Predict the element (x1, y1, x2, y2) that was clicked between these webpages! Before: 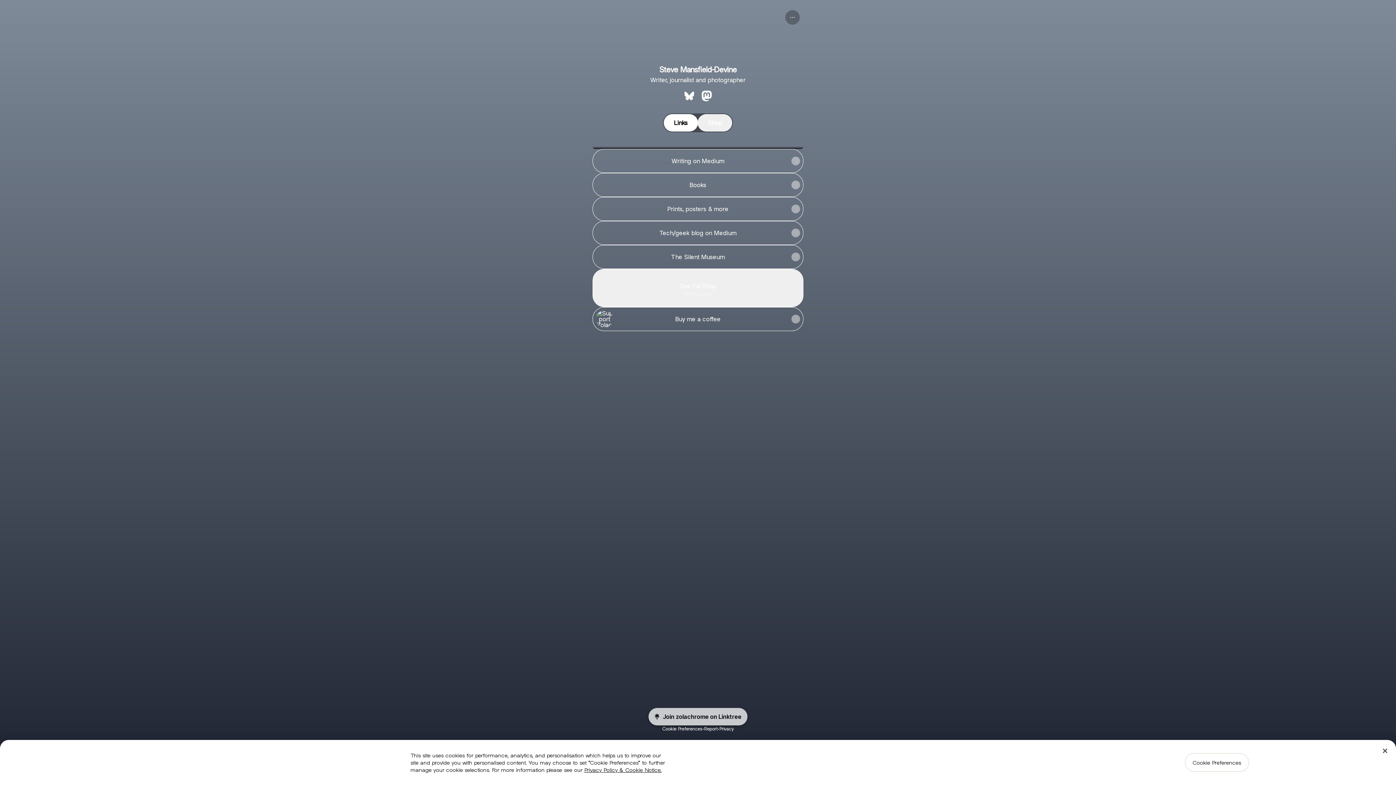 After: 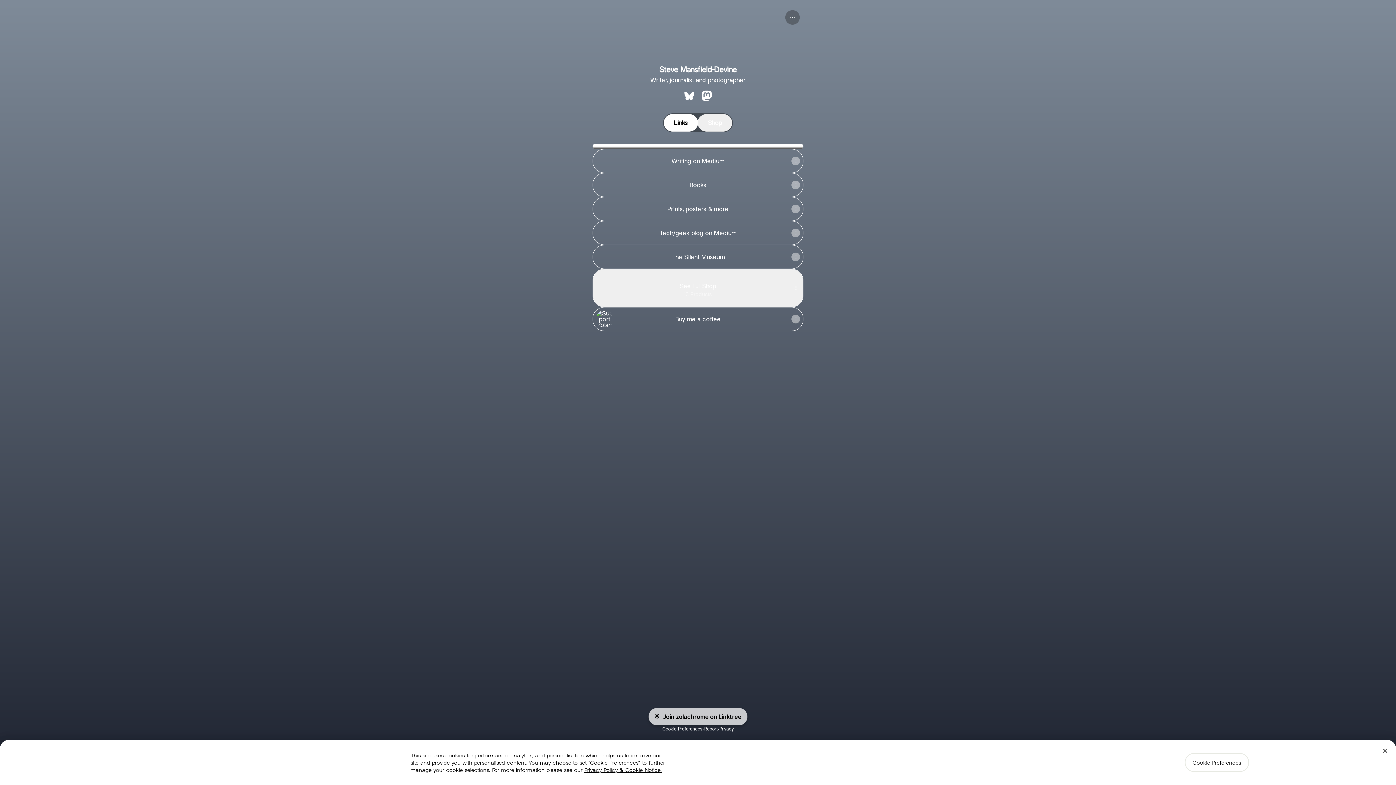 Action: label: Photography portfolio bbox: (592, 144, 803, 149)